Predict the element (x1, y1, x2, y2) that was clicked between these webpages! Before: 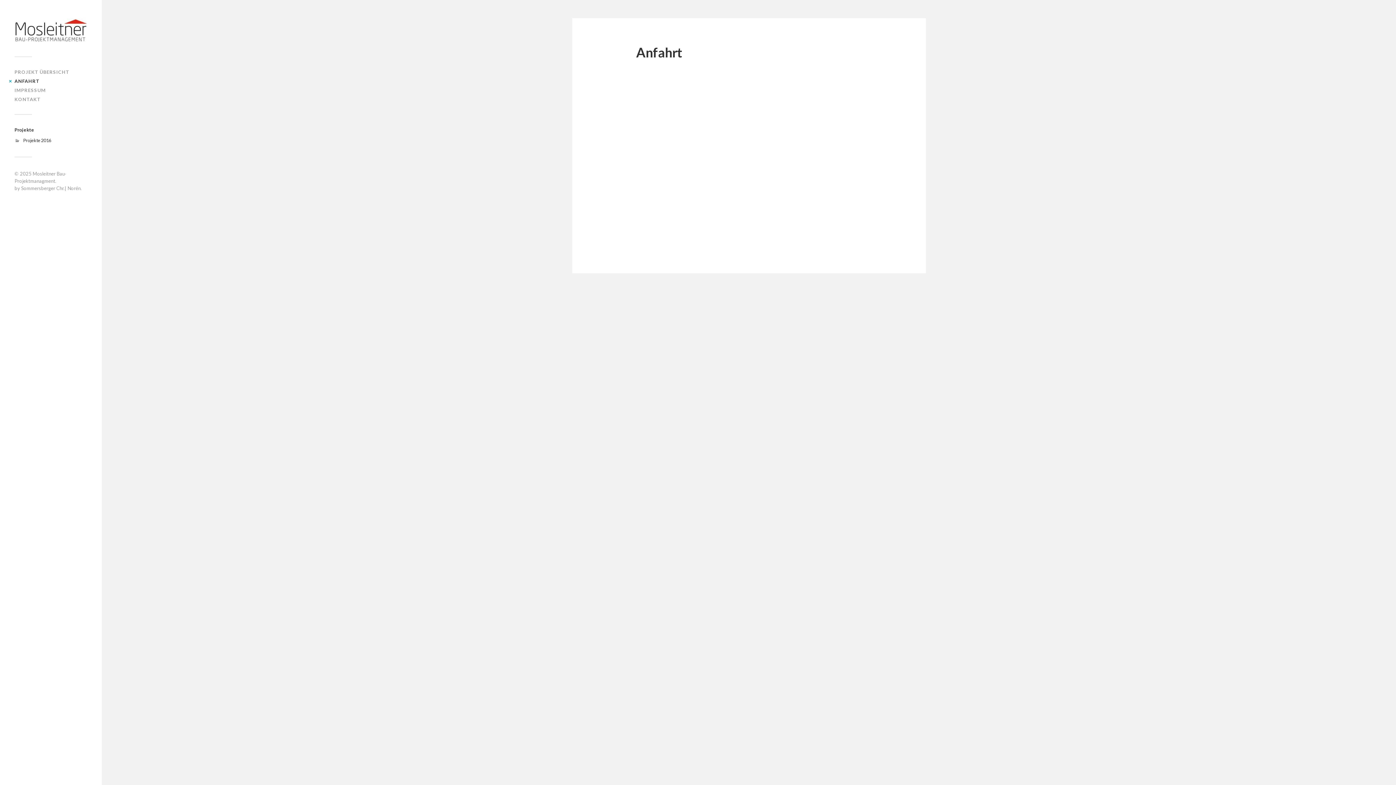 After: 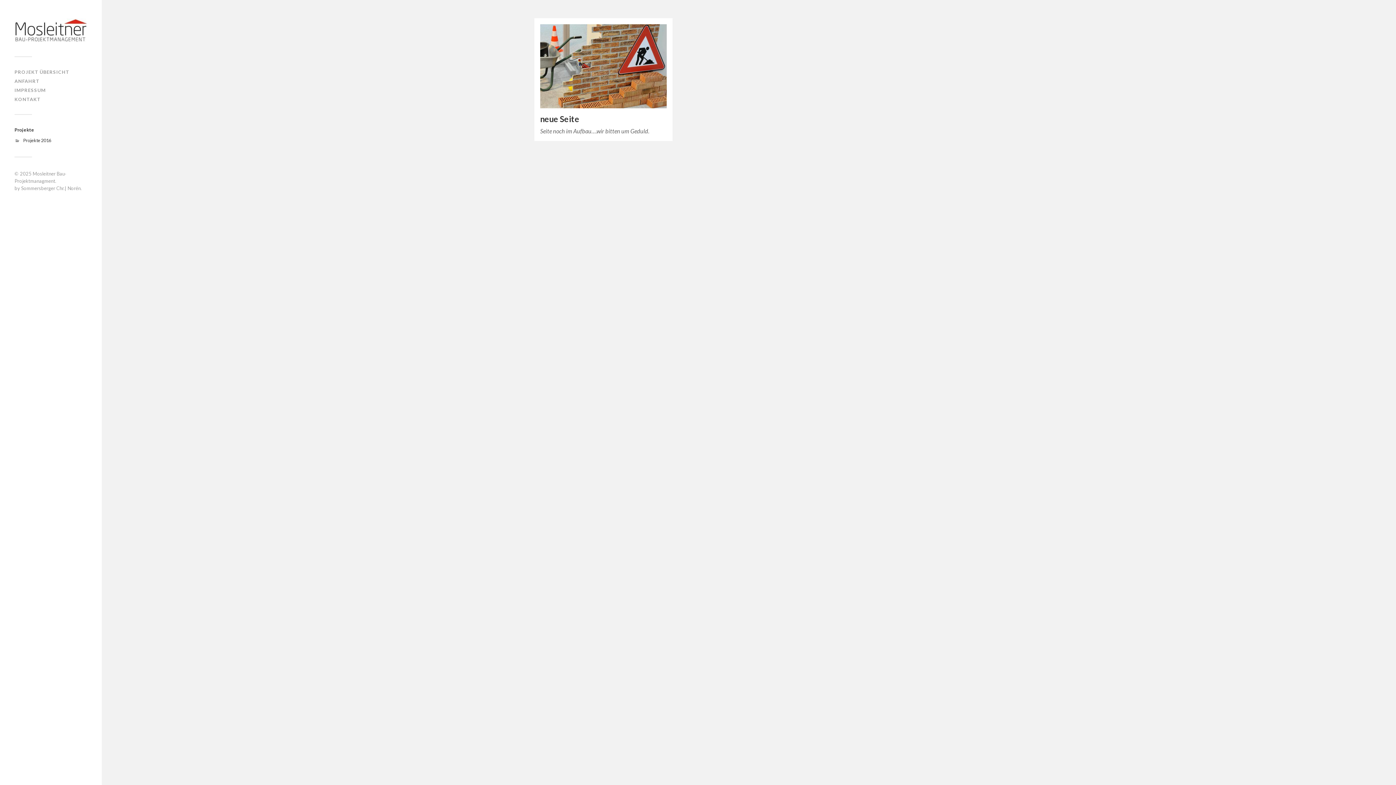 Action: label: PROJEKT ÜBERSICHT bbox: (14, 69, 69, 75)